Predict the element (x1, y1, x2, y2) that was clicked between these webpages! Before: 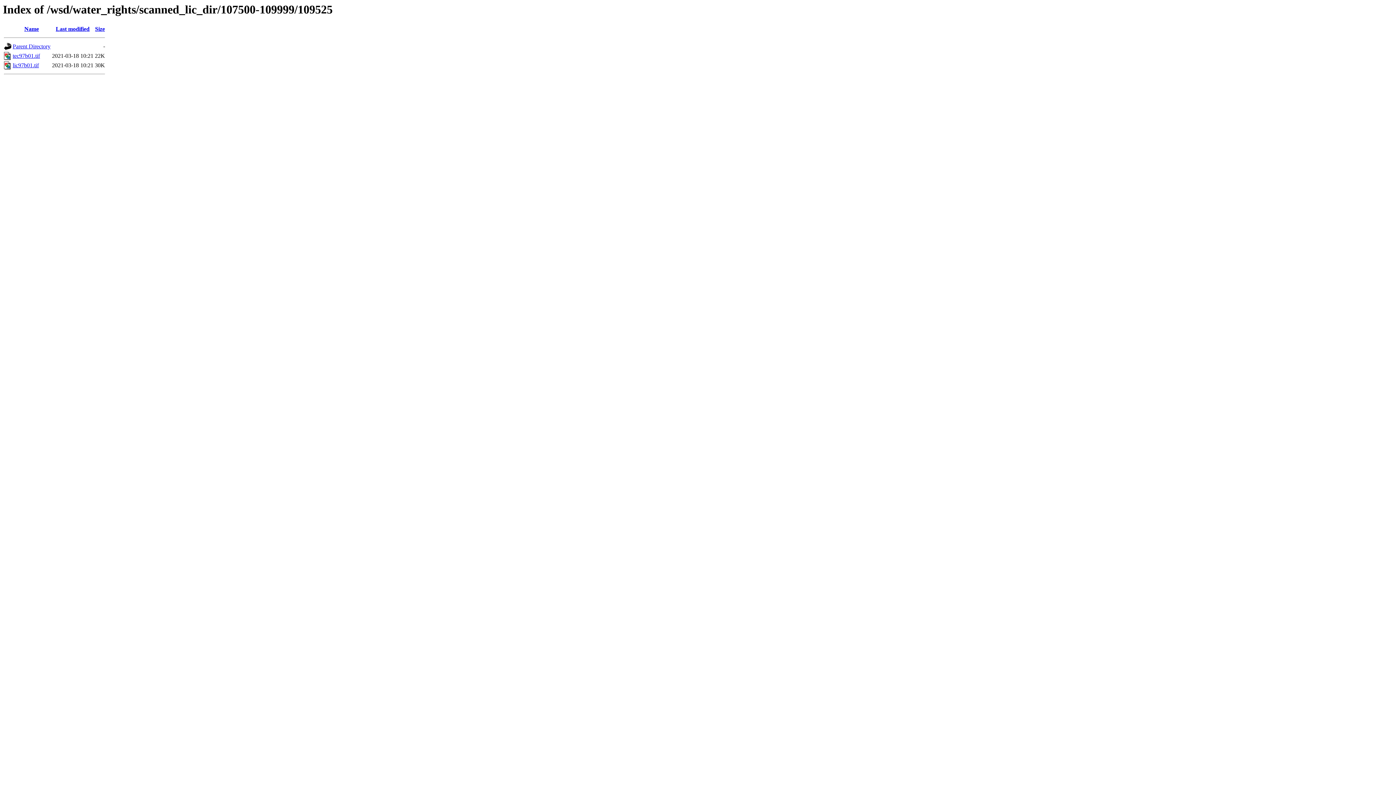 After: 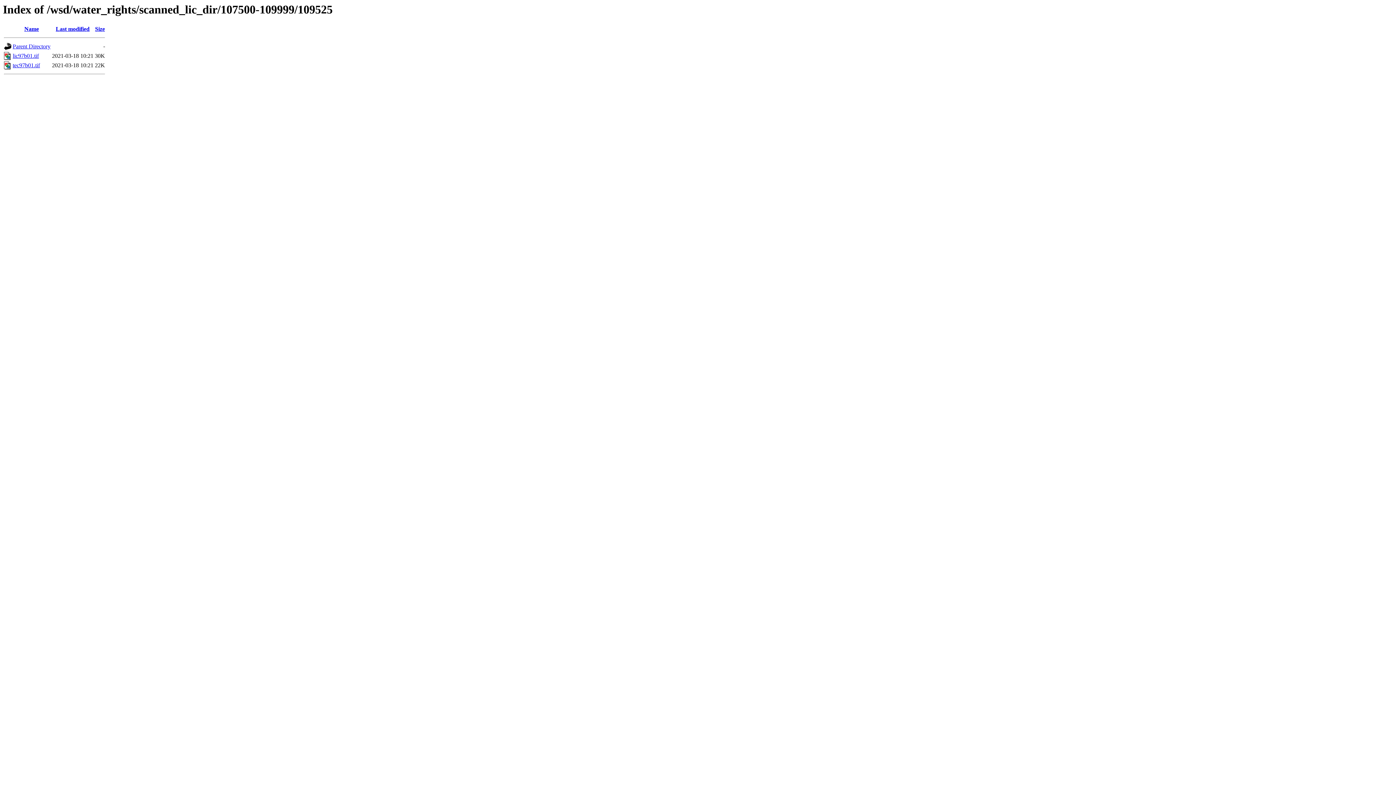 Action: label: Size bbox: (95, 25, 104, 32)